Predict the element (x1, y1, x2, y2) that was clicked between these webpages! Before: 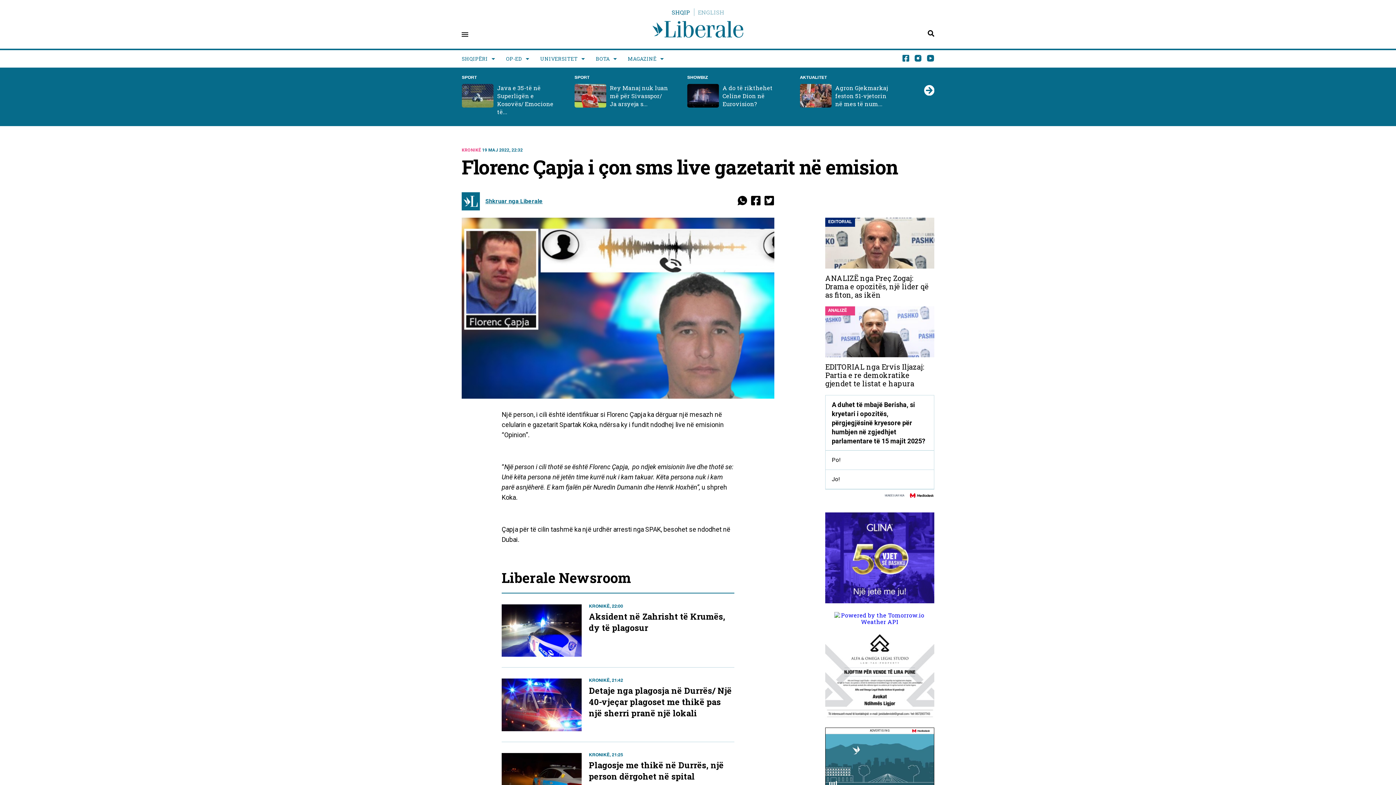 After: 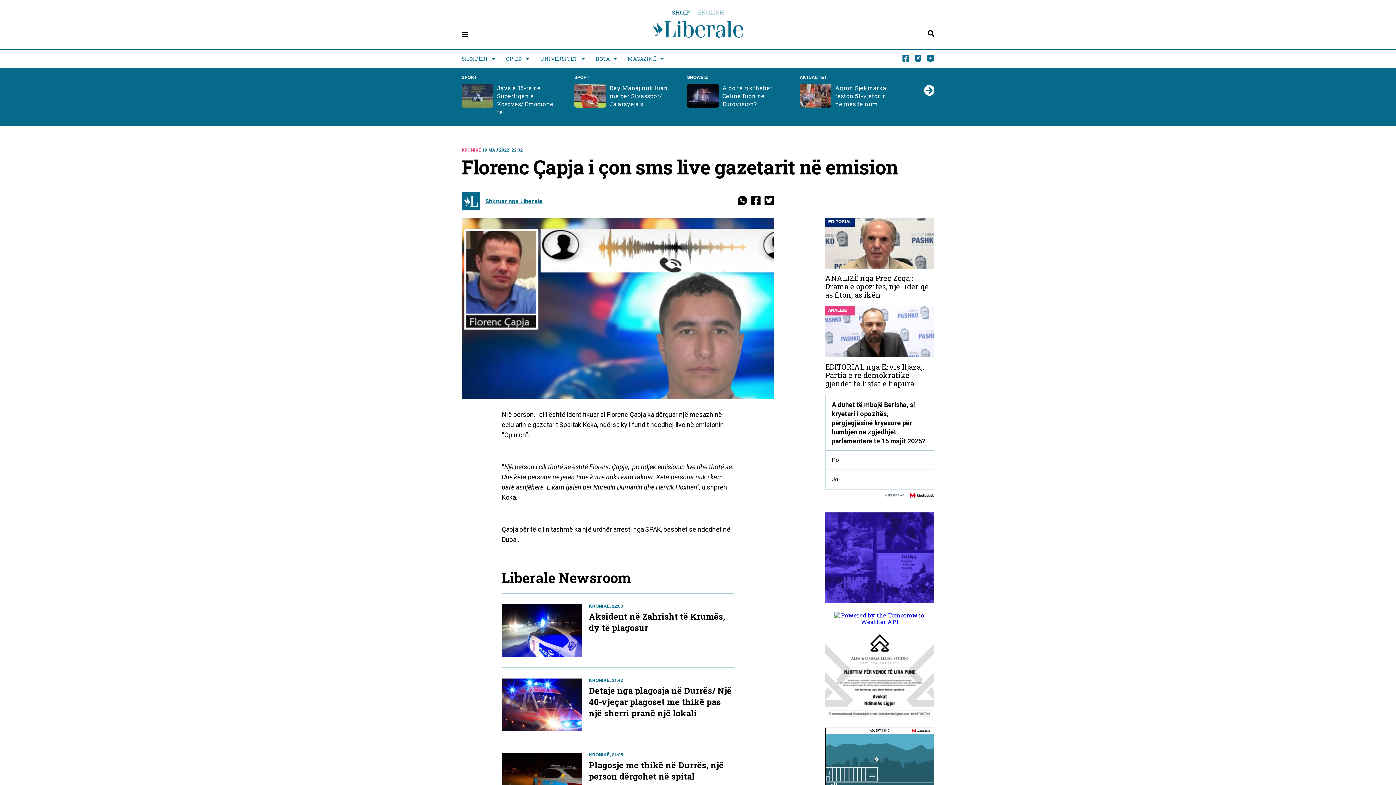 Action: bbox: (751, 199, 761, 207)